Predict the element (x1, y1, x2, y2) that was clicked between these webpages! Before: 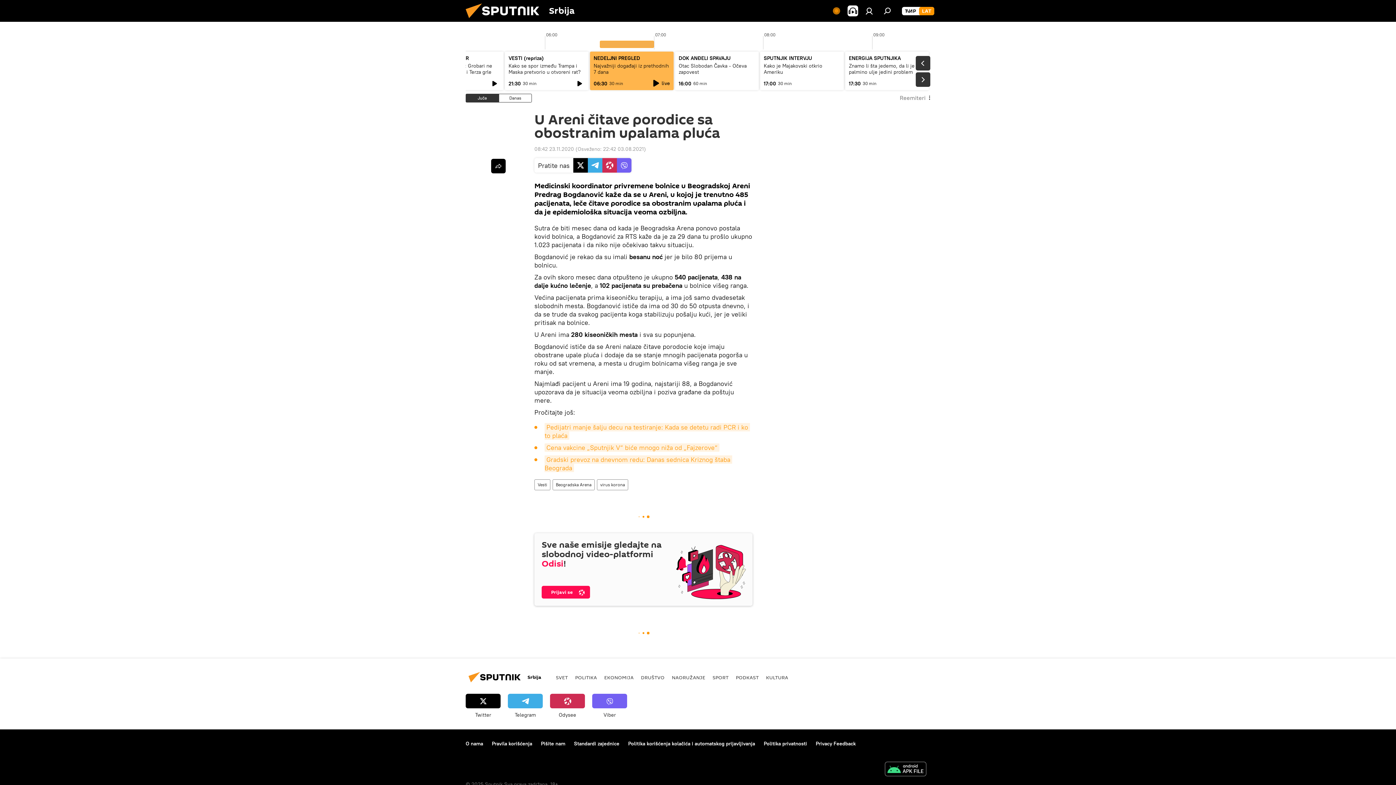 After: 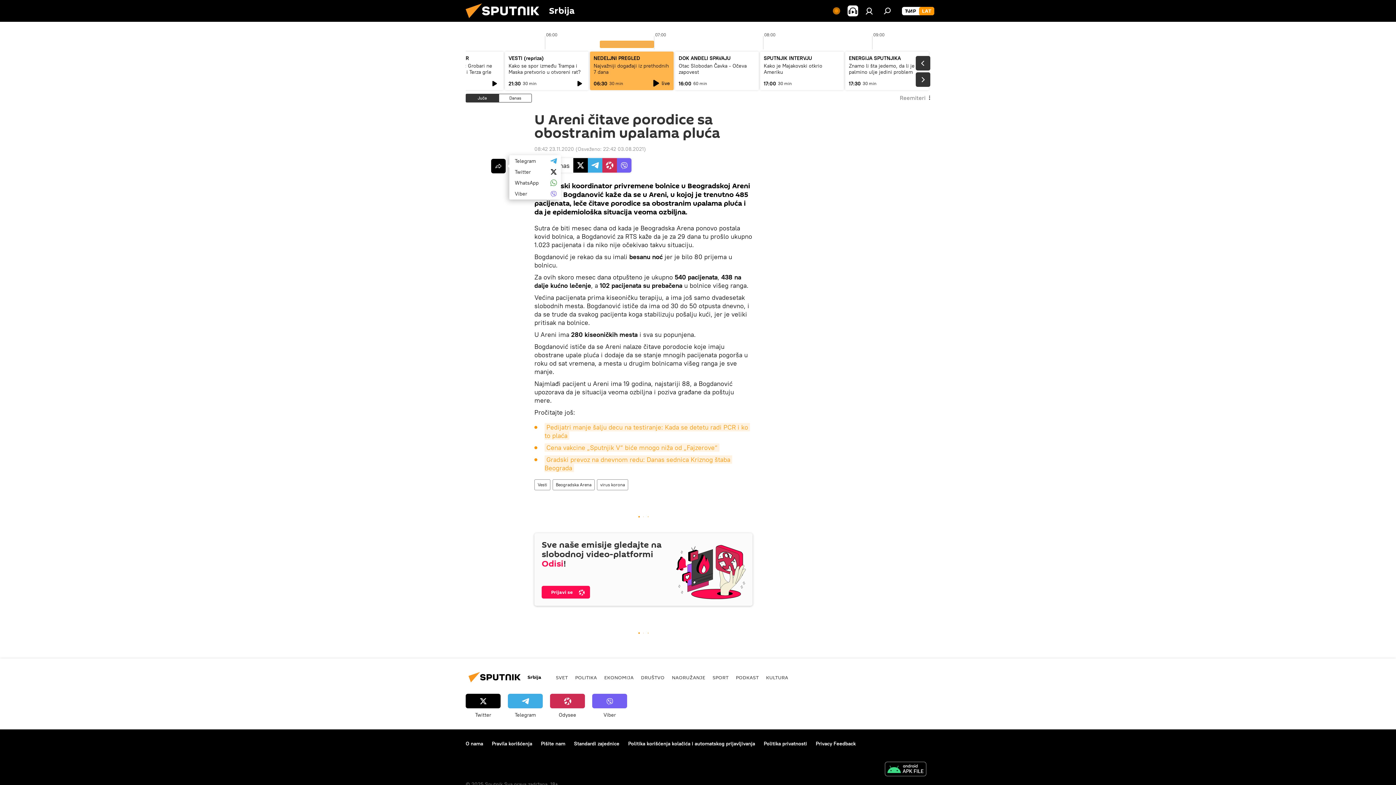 Action: bbox: (491, 158, 505, 173)